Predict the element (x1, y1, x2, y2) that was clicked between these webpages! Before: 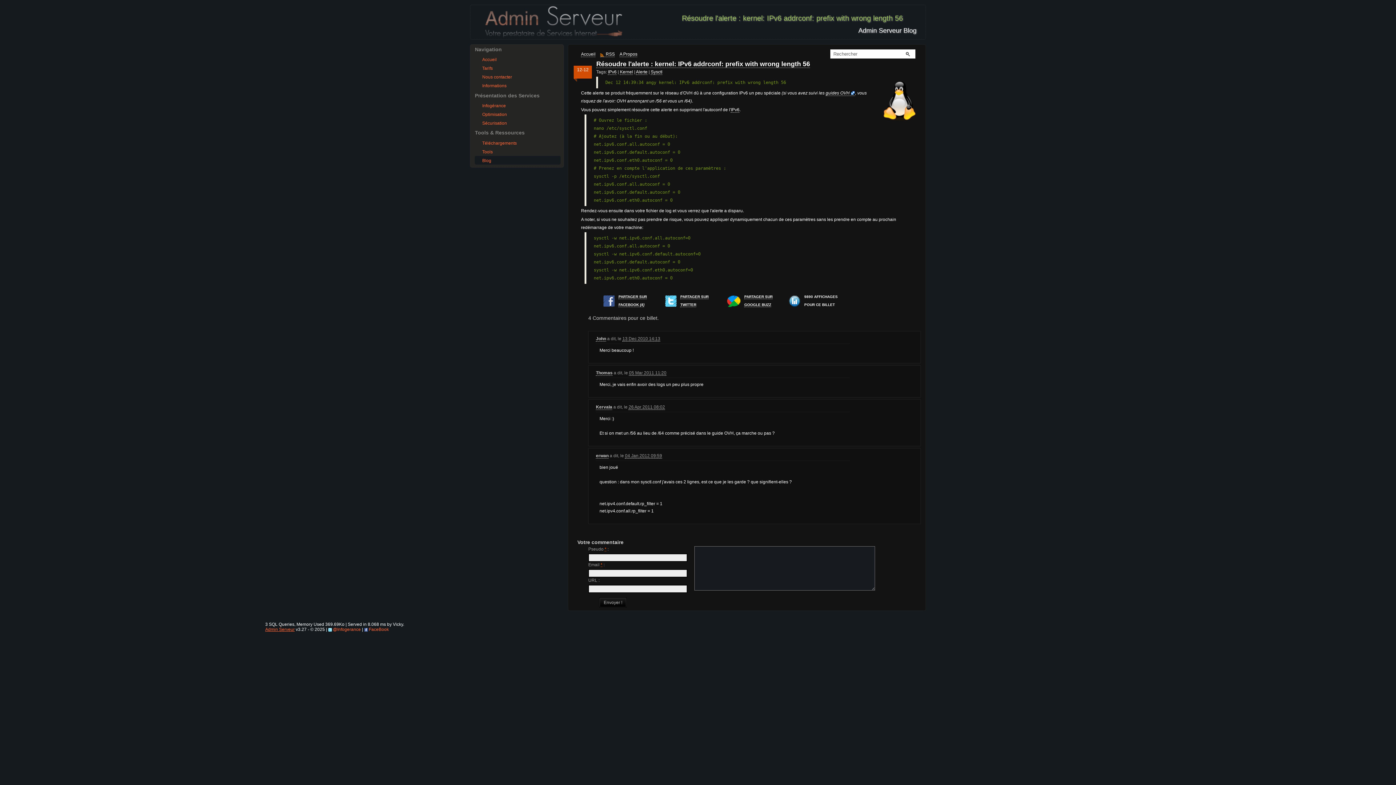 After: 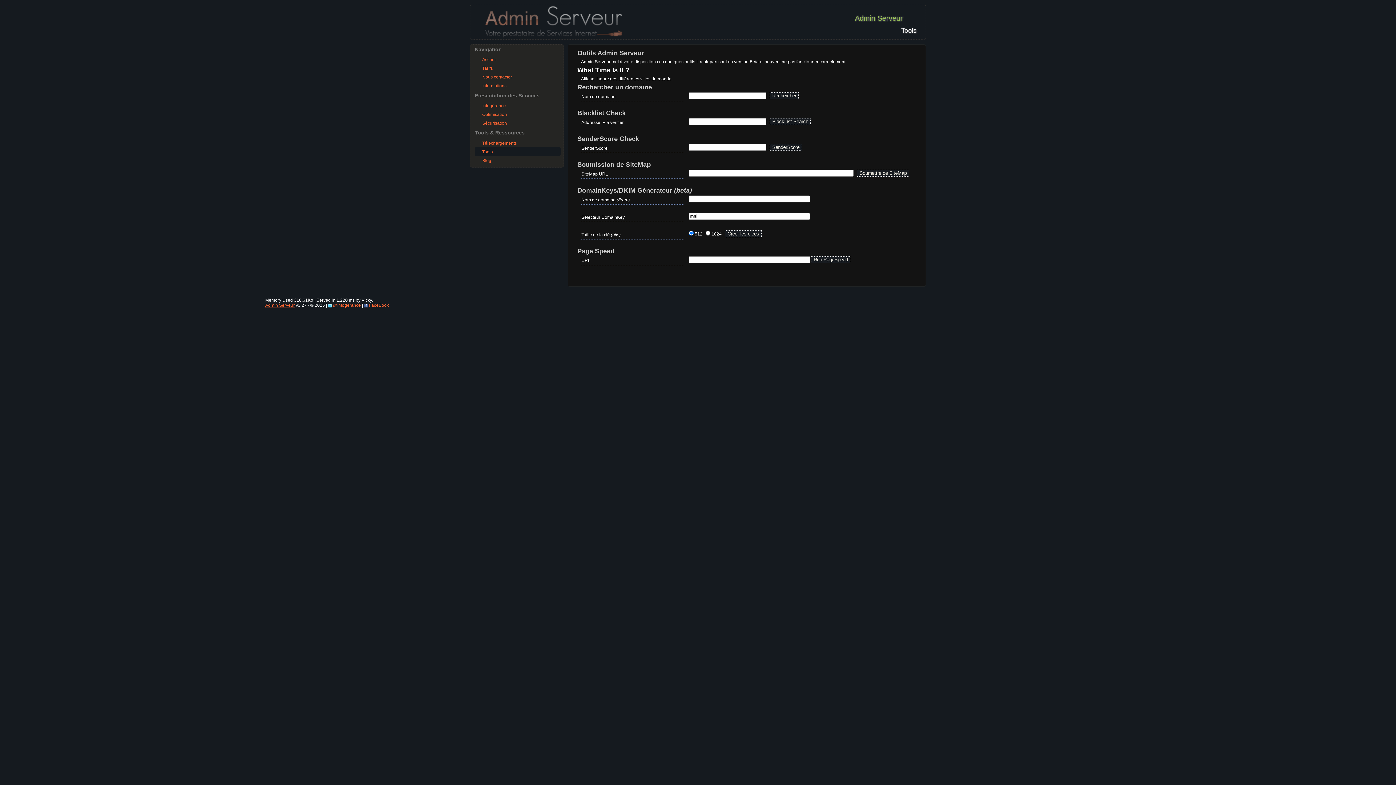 Action: bbox: (475, 147, 560, 155) label: Tools